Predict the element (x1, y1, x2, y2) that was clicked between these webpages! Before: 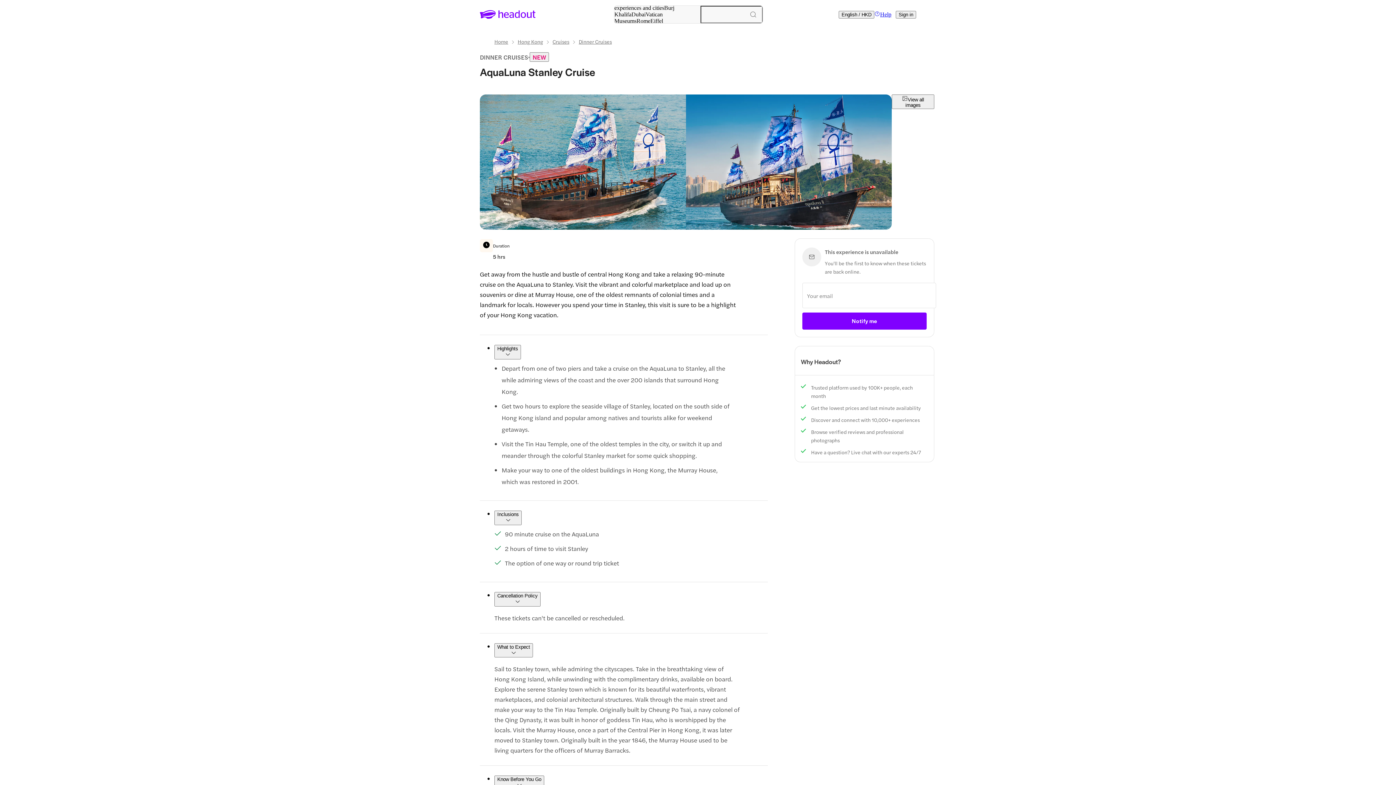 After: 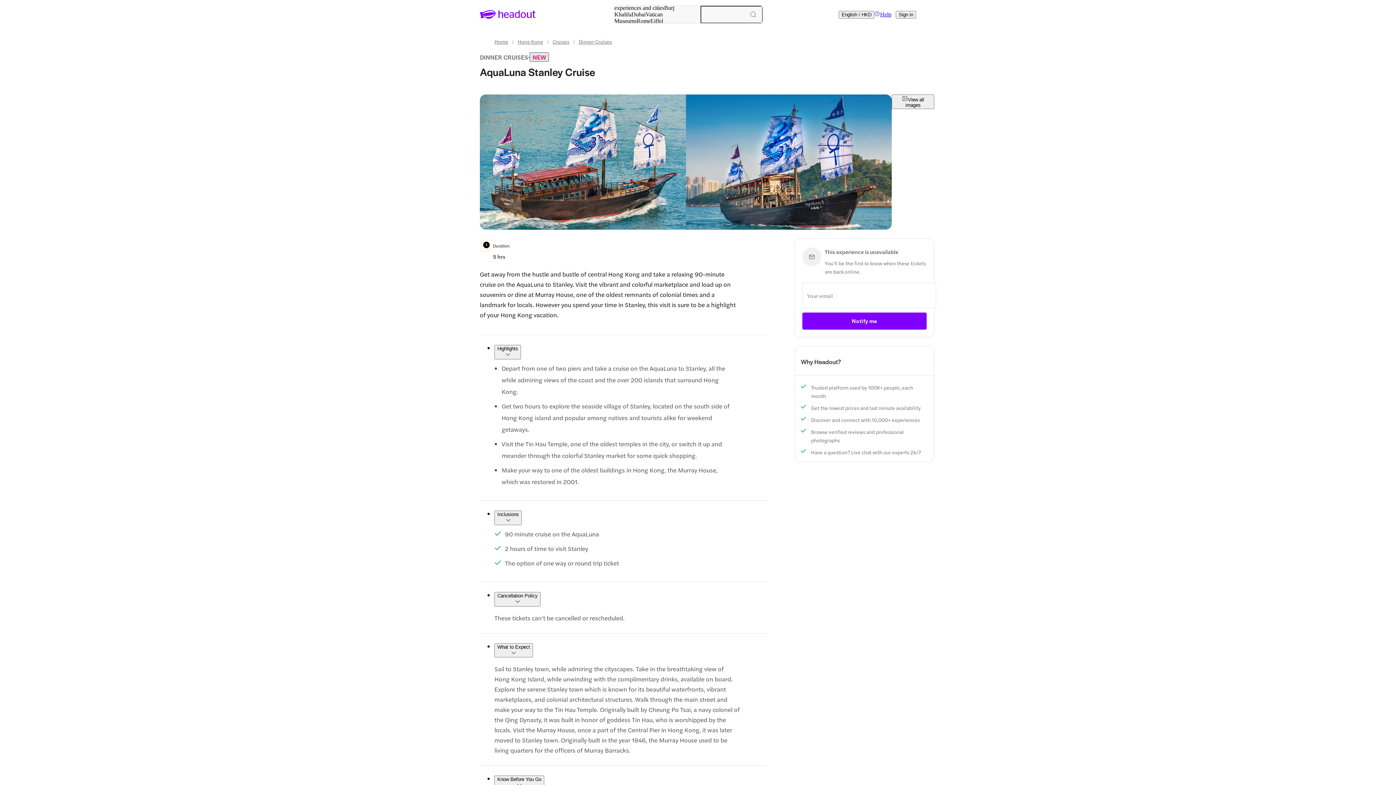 Action: label: View product ratings bbox: (529, 52, 549, 61)